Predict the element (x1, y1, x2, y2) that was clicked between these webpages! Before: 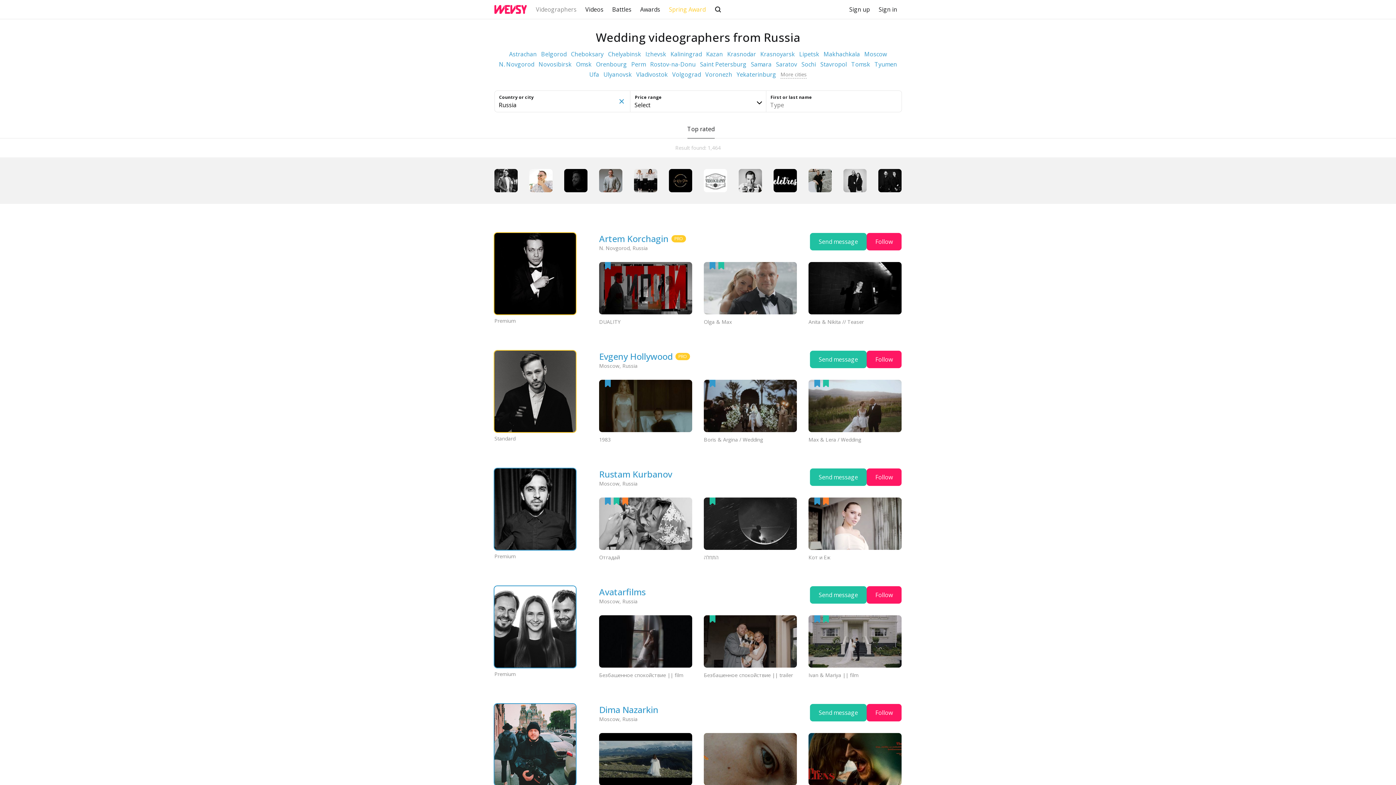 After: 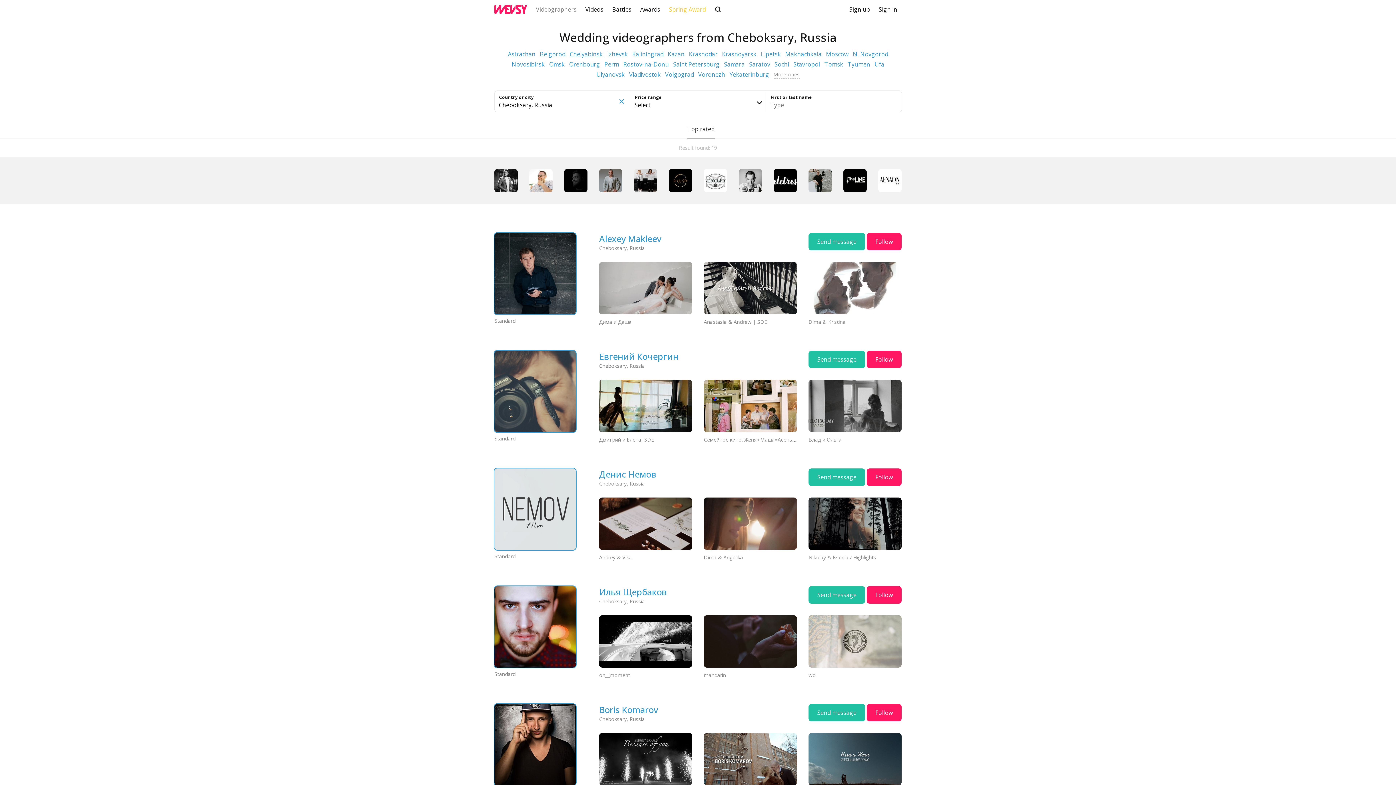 Action: label: Cheboksary bbox: (571, 50, 603, 58)